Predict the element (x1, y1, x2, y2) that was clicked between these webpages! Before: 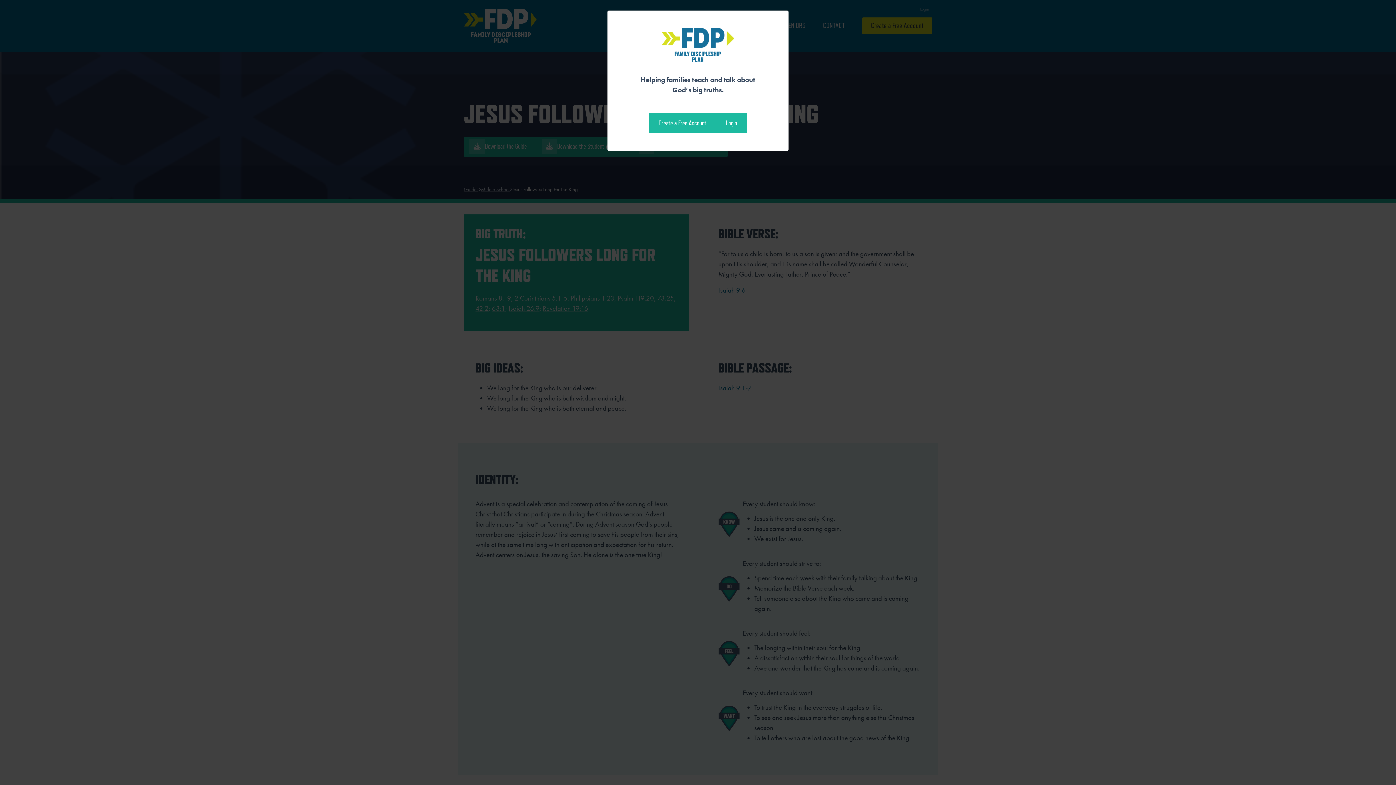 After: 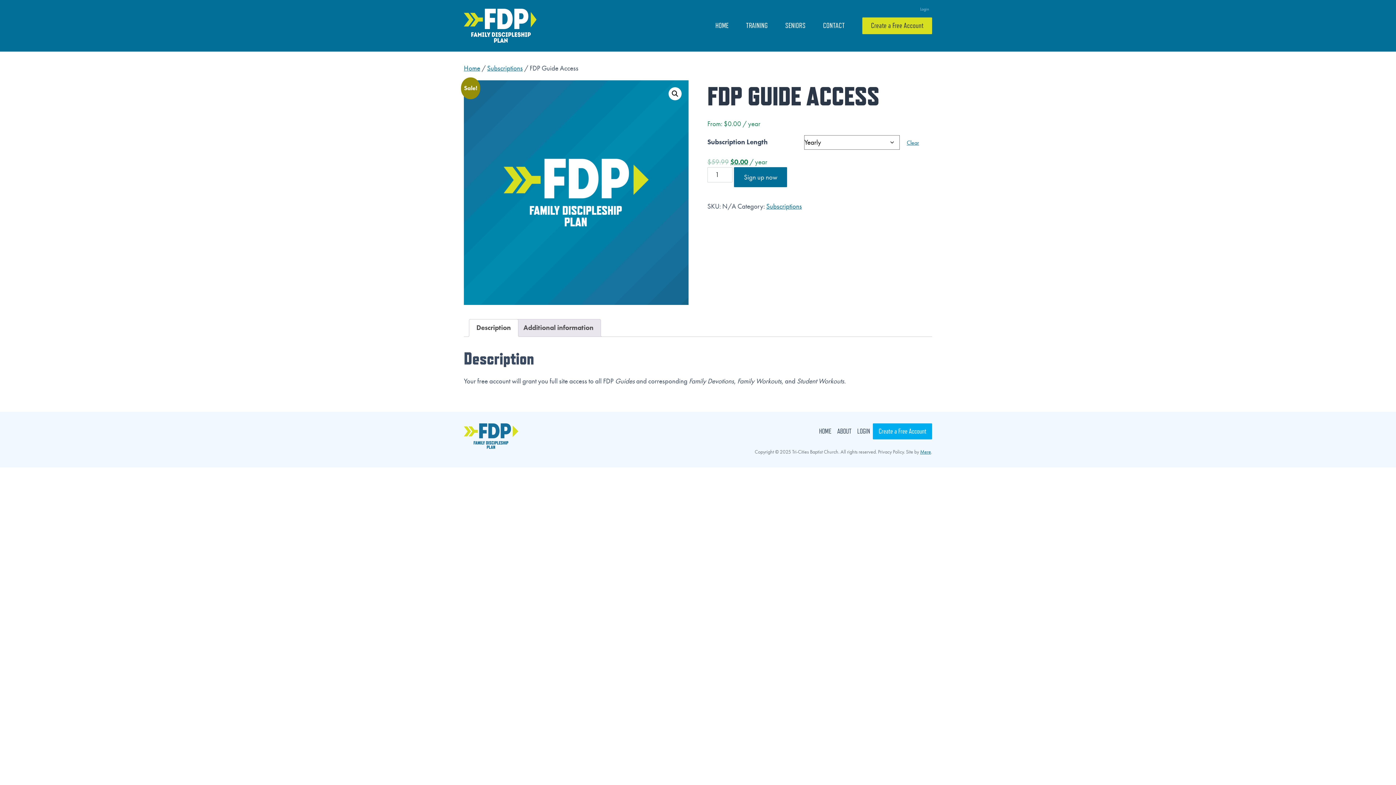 Action: bbox: (649, 112, 716, 133) label: Create a Free Account